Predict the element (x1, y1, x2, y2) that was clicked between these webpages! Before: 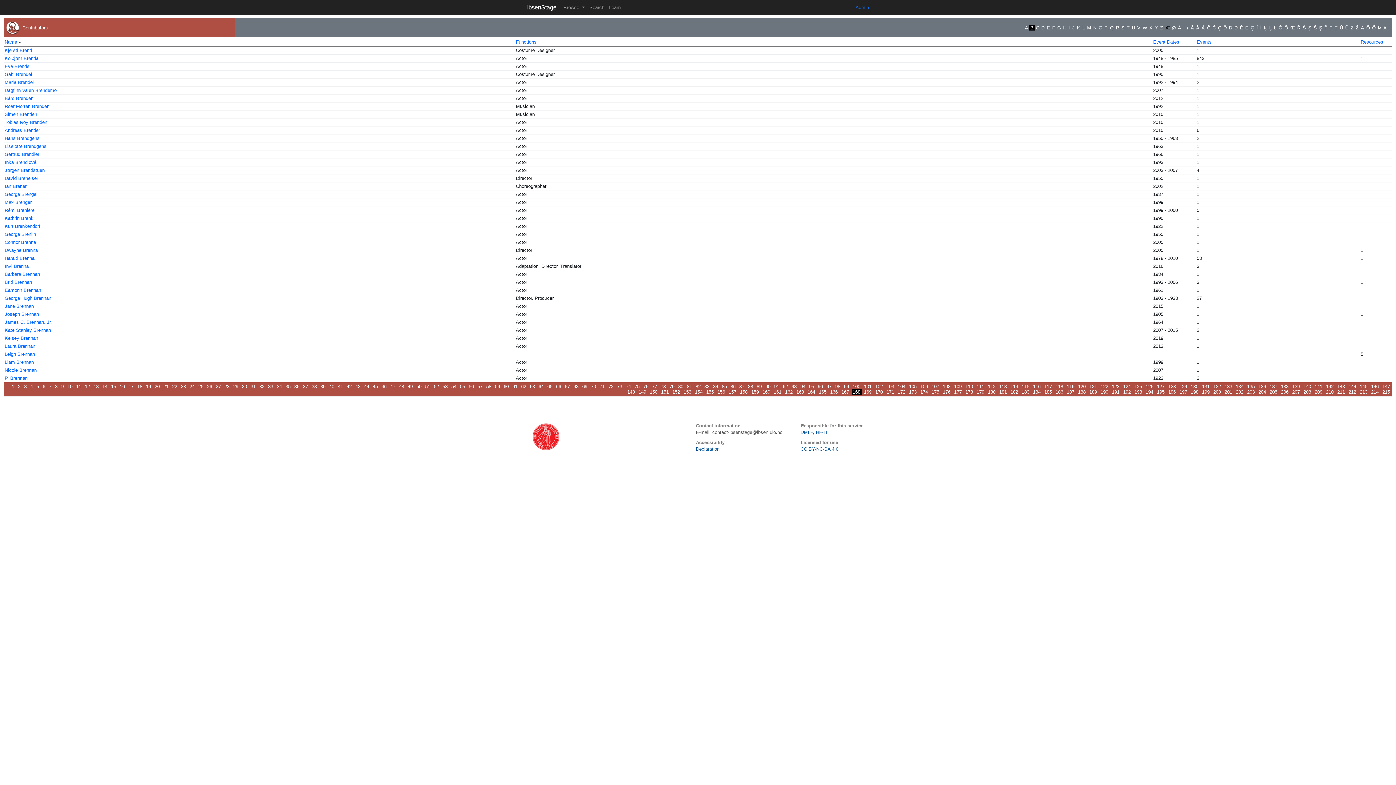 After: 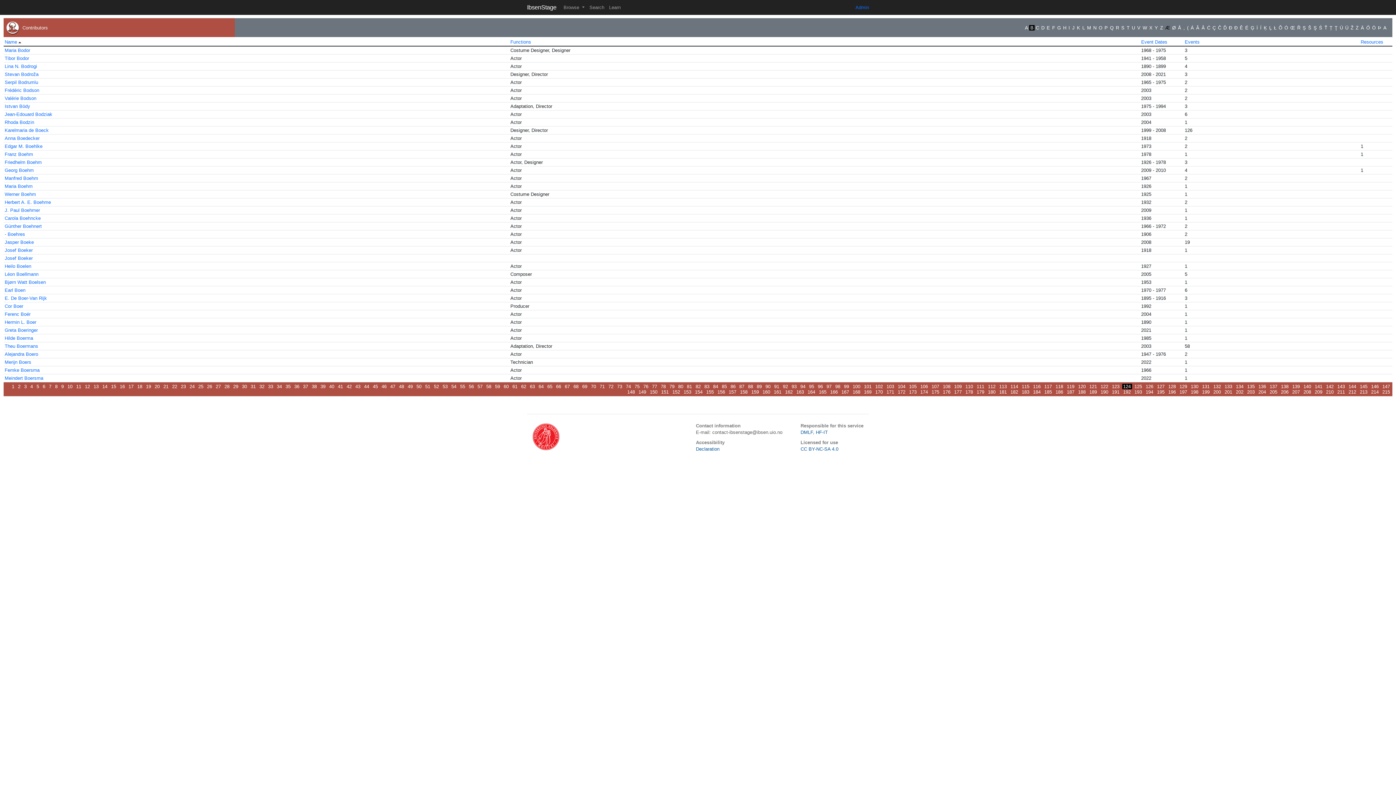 Action: label: 124 bbox: (1122, 384, 1132, 389)